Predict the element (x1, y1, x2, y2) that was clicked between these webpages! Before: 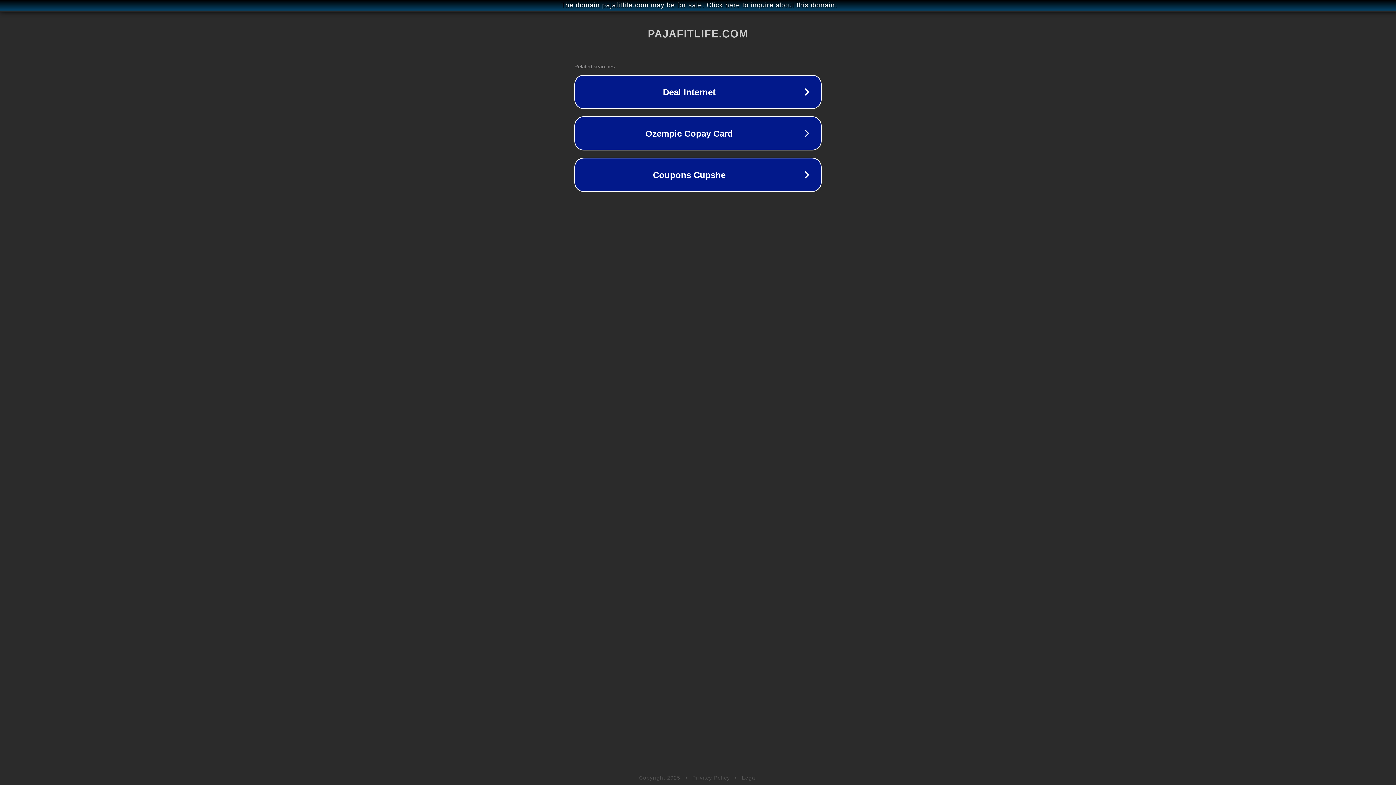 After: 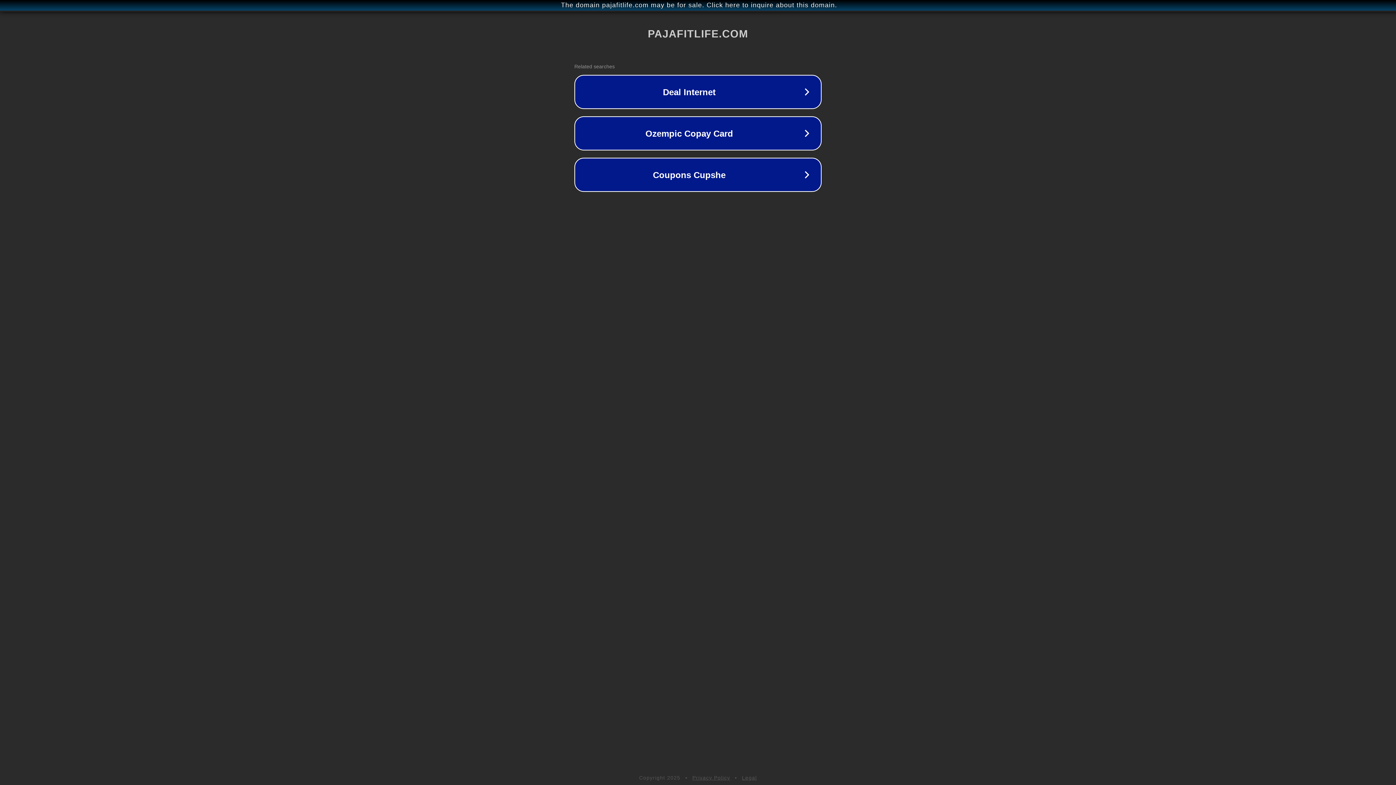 Action: bbox: (742, 775, 757, 781) label: Legal